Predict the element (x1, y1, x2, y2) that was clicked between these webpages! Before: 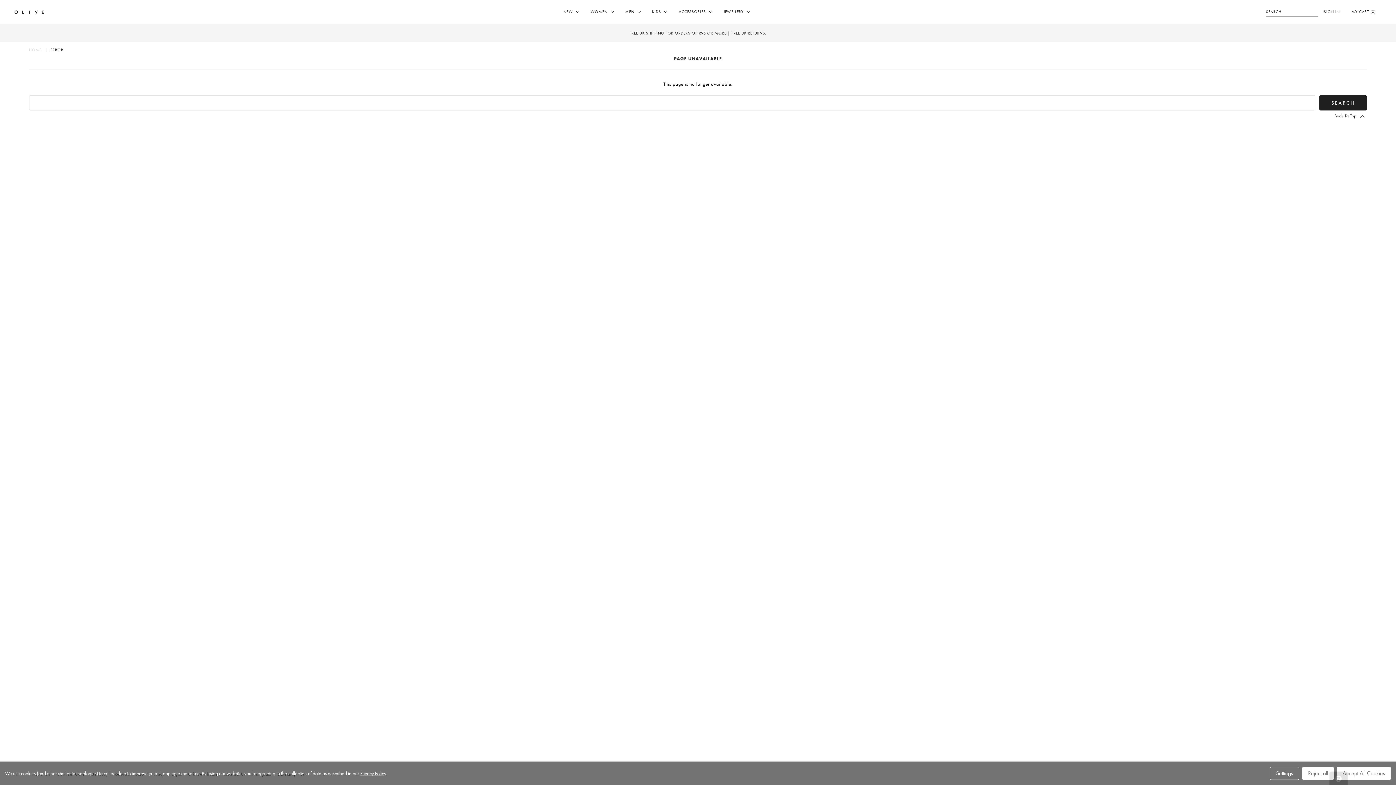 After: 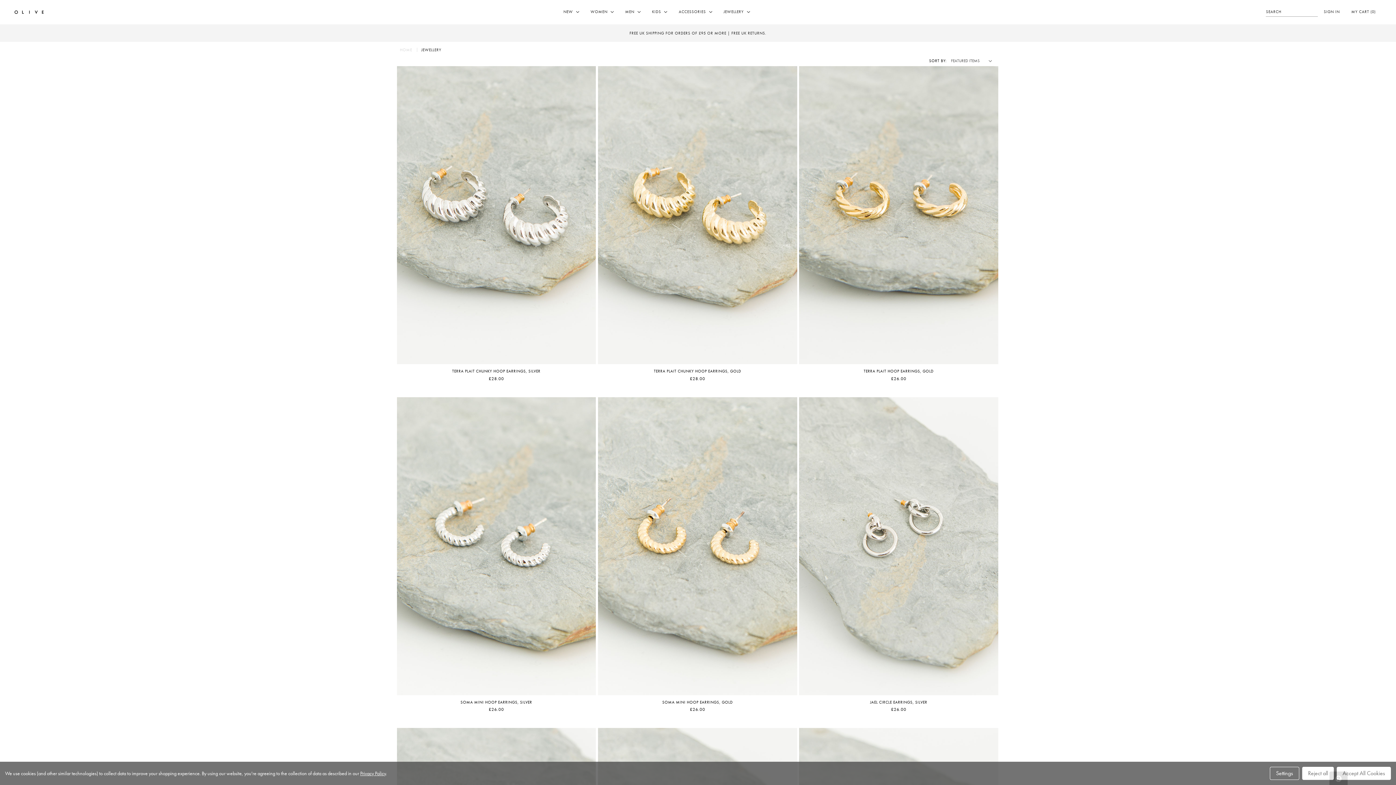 Action: bbox: (718, 1, 755, 23) label: JEWELLERY 